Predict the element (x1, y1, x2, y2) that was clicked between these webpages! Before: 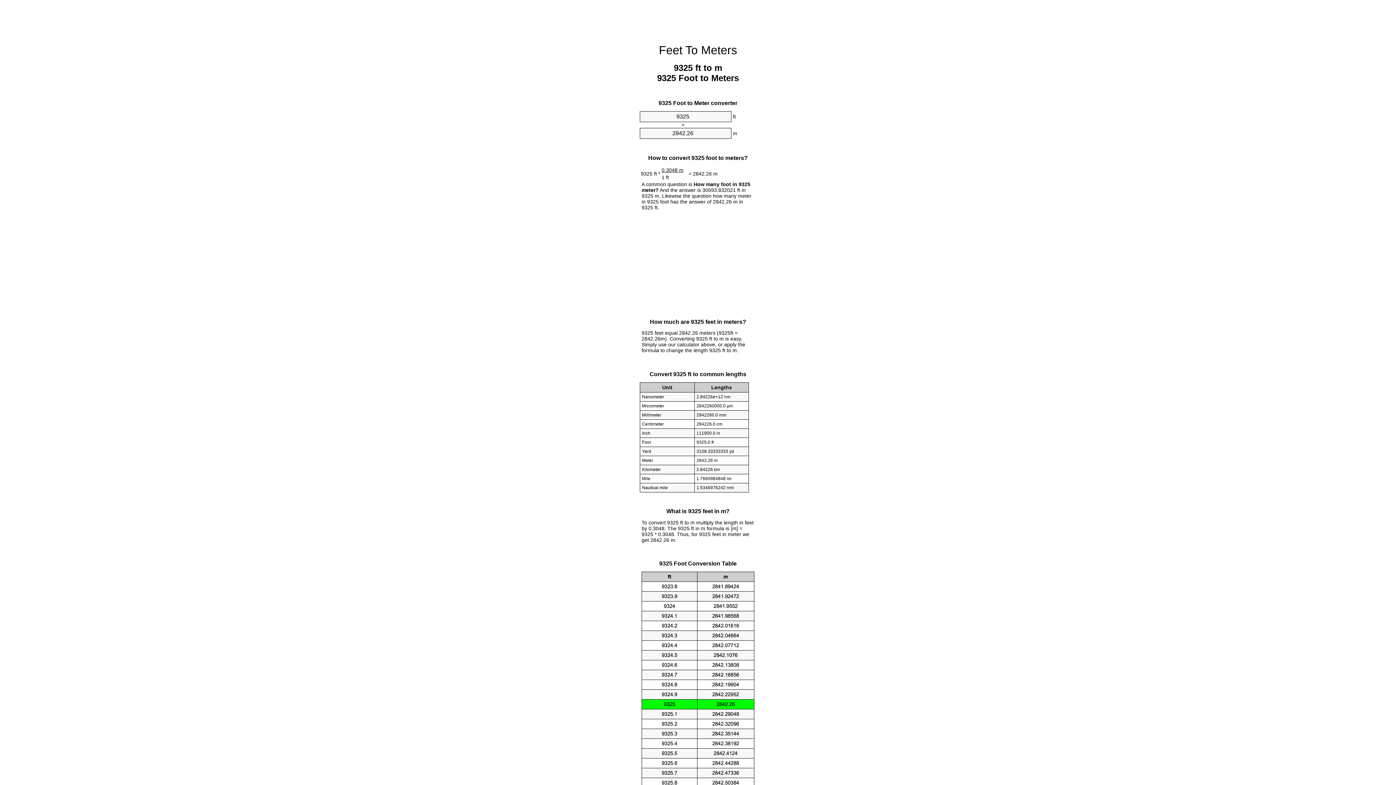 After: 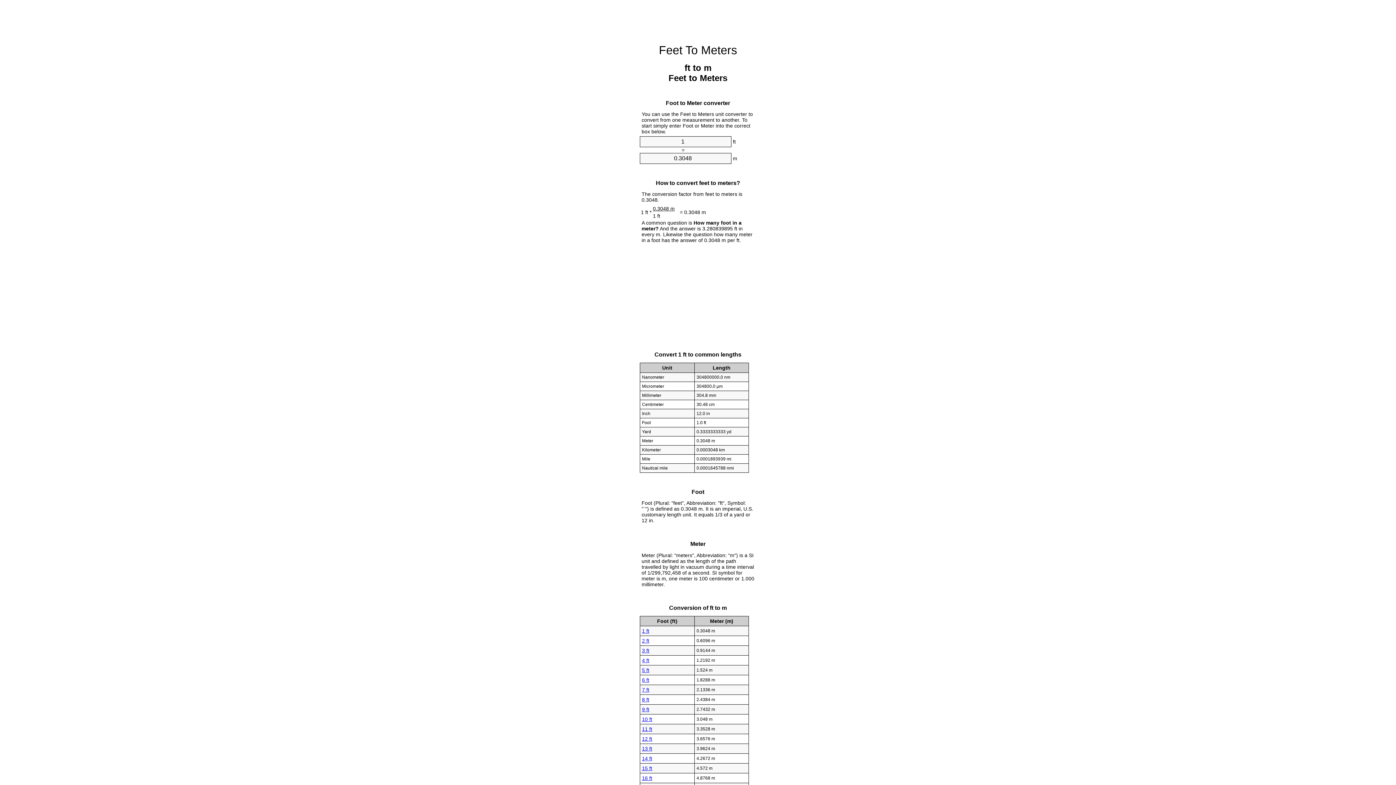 Action: bbox: (659, 43, 737, 56) label: Feet To Meters